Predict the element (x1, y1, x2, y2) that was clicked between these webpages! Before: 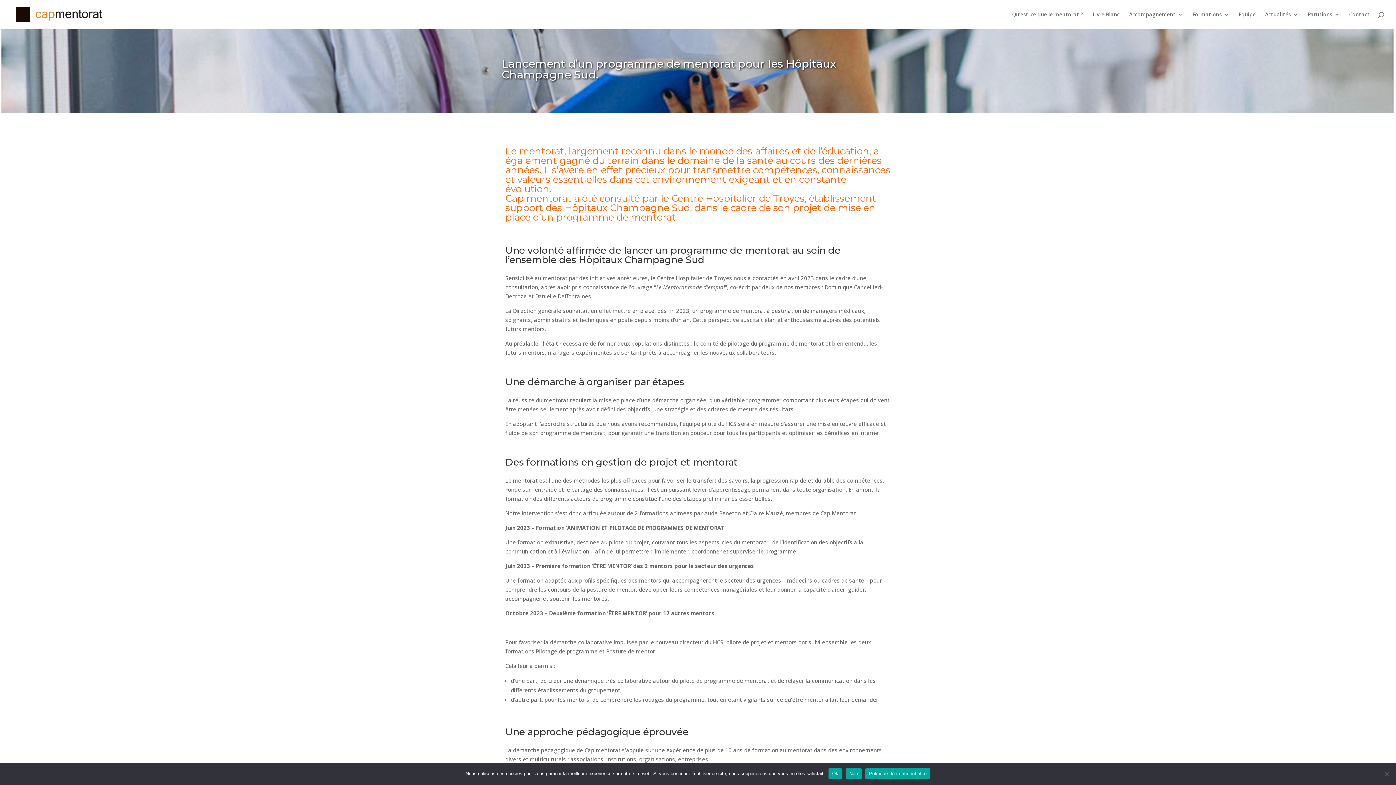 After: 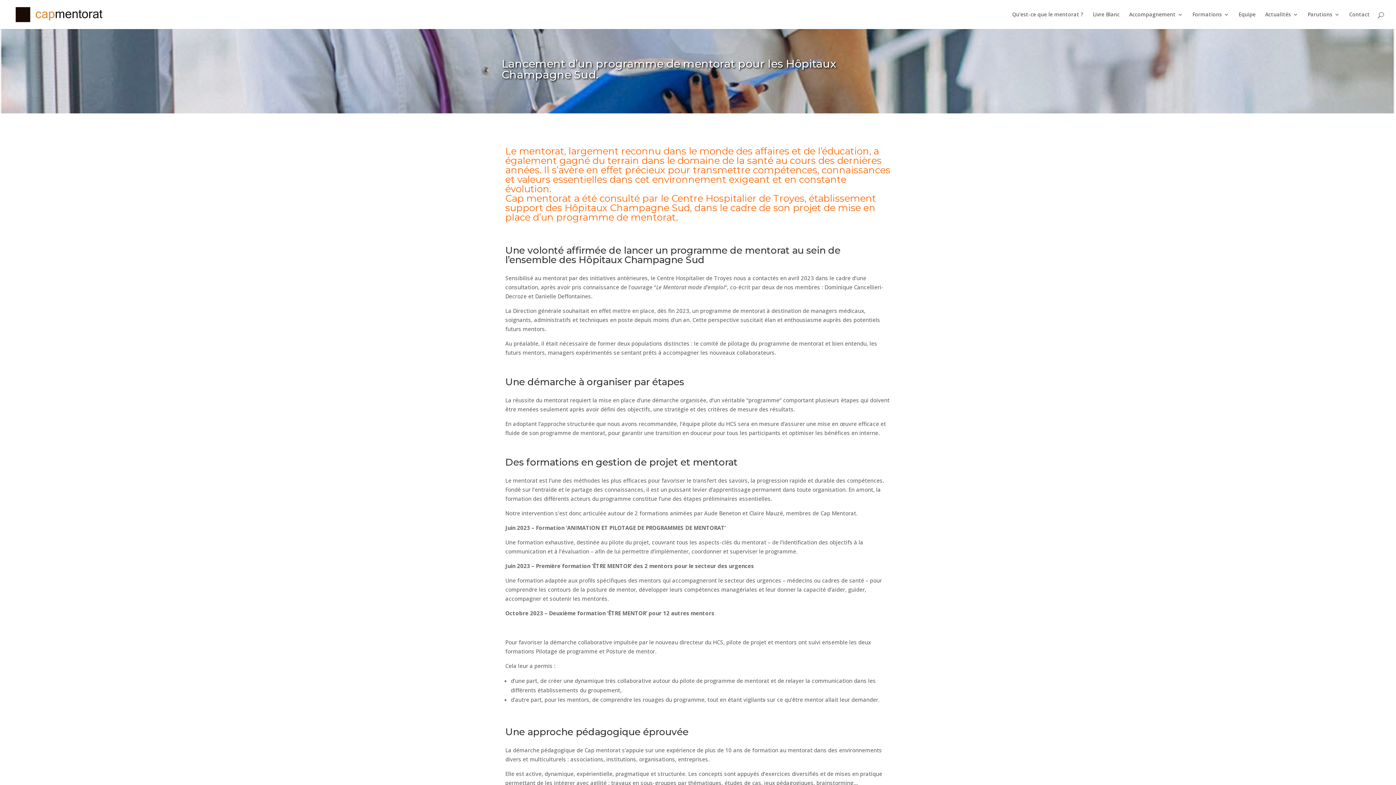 Action: label: Ok bbox: (828, 768, 842, 779)